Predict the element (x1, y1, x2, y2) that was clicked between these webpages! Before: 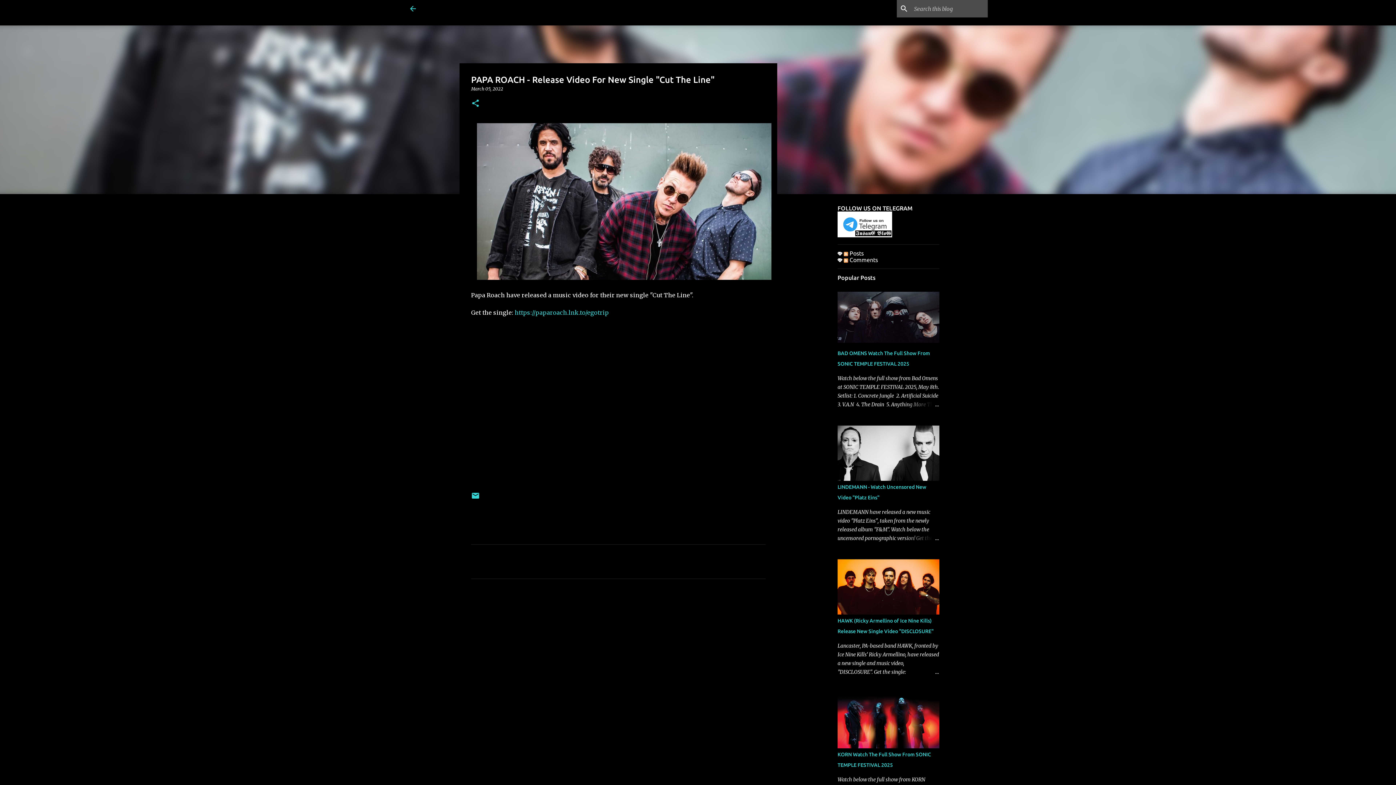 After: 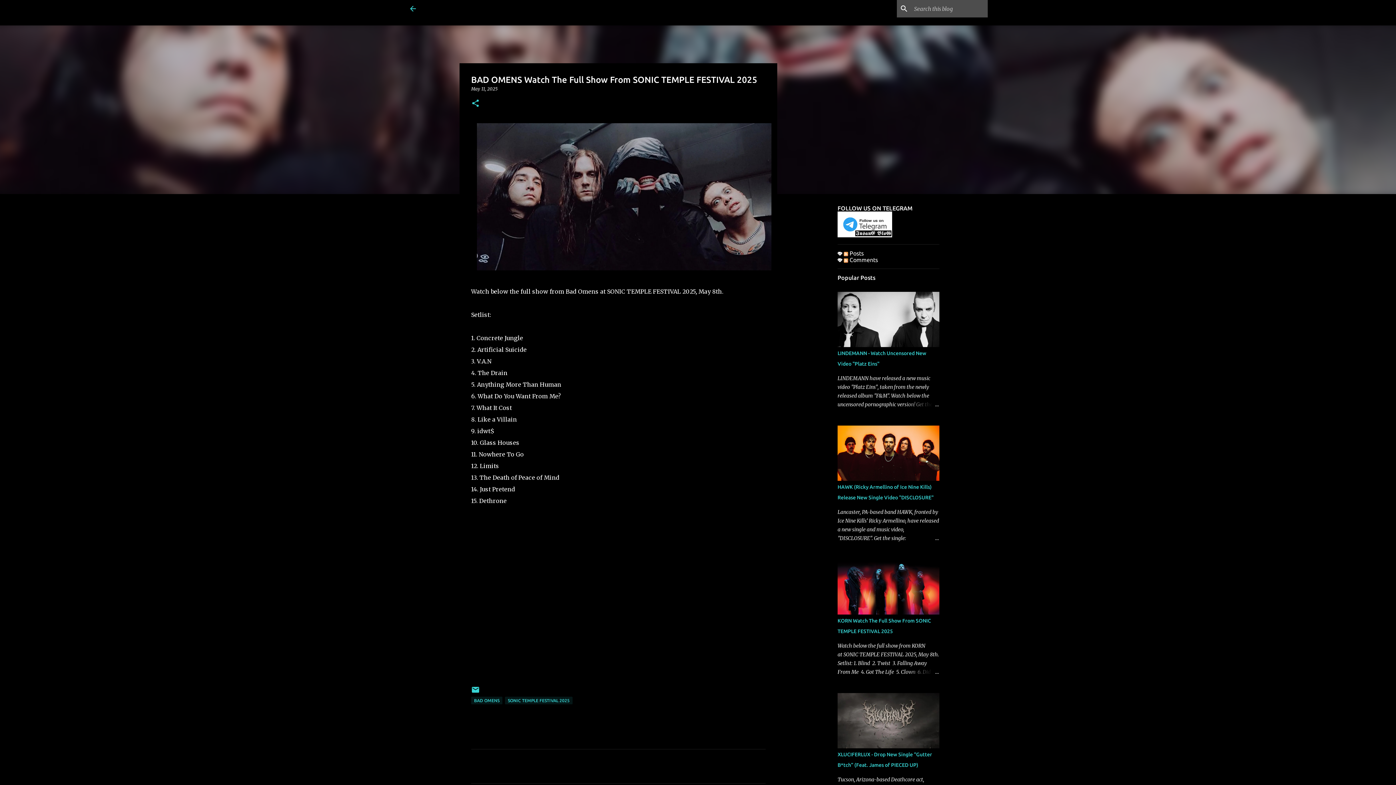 Action: bbox: (904, 400, 939, 409)